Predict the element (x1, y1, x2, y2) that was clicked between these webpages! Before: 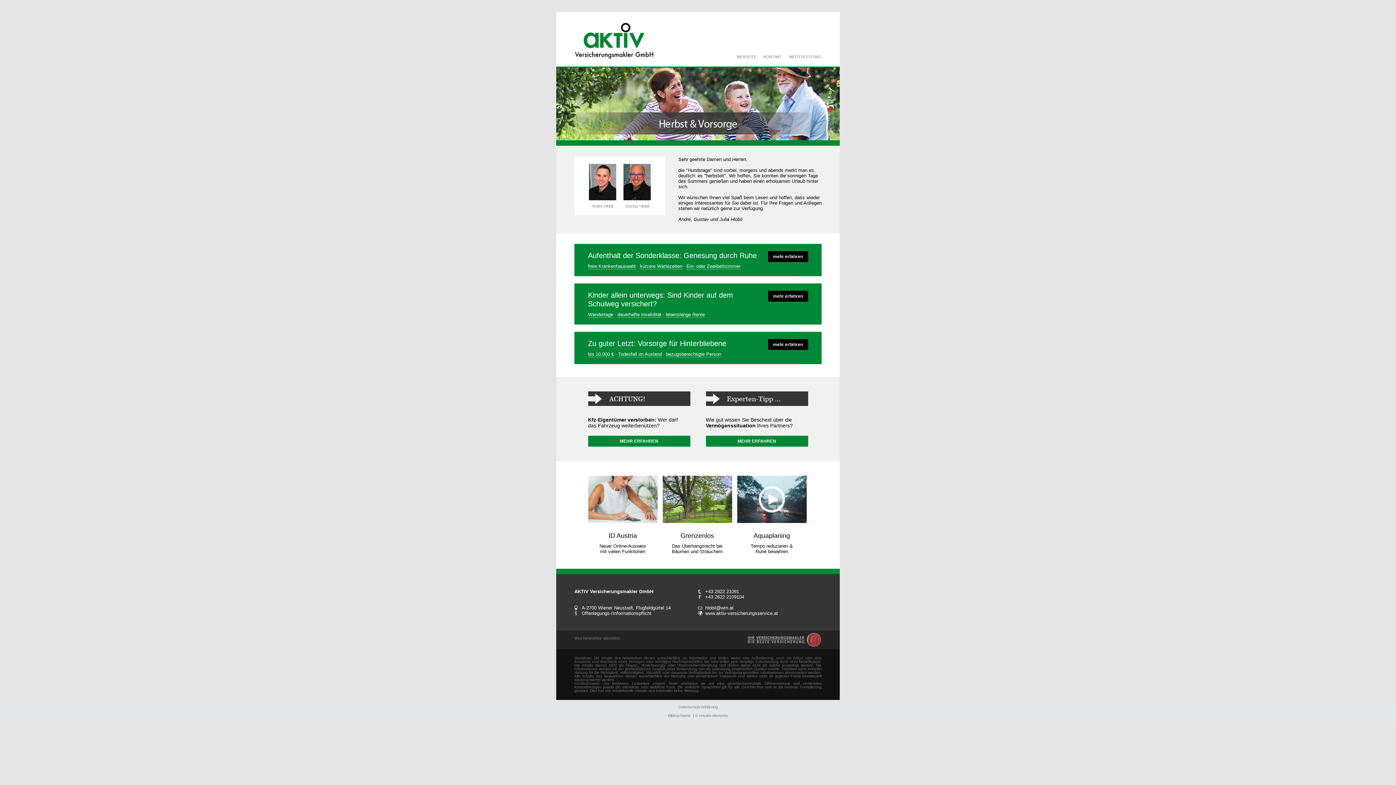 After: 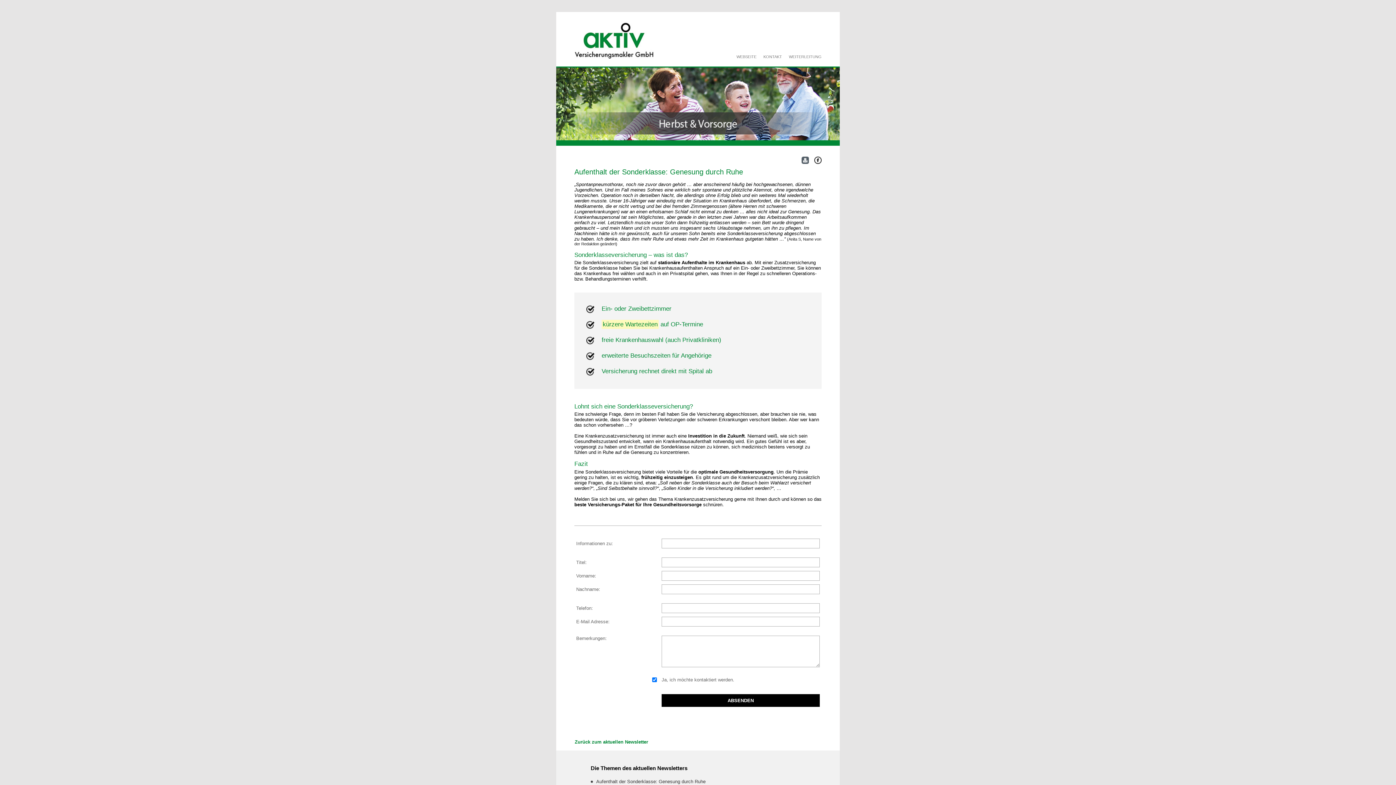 Action: bbox: (640, 263, 682, 269) label: kürzere Wartezeiten